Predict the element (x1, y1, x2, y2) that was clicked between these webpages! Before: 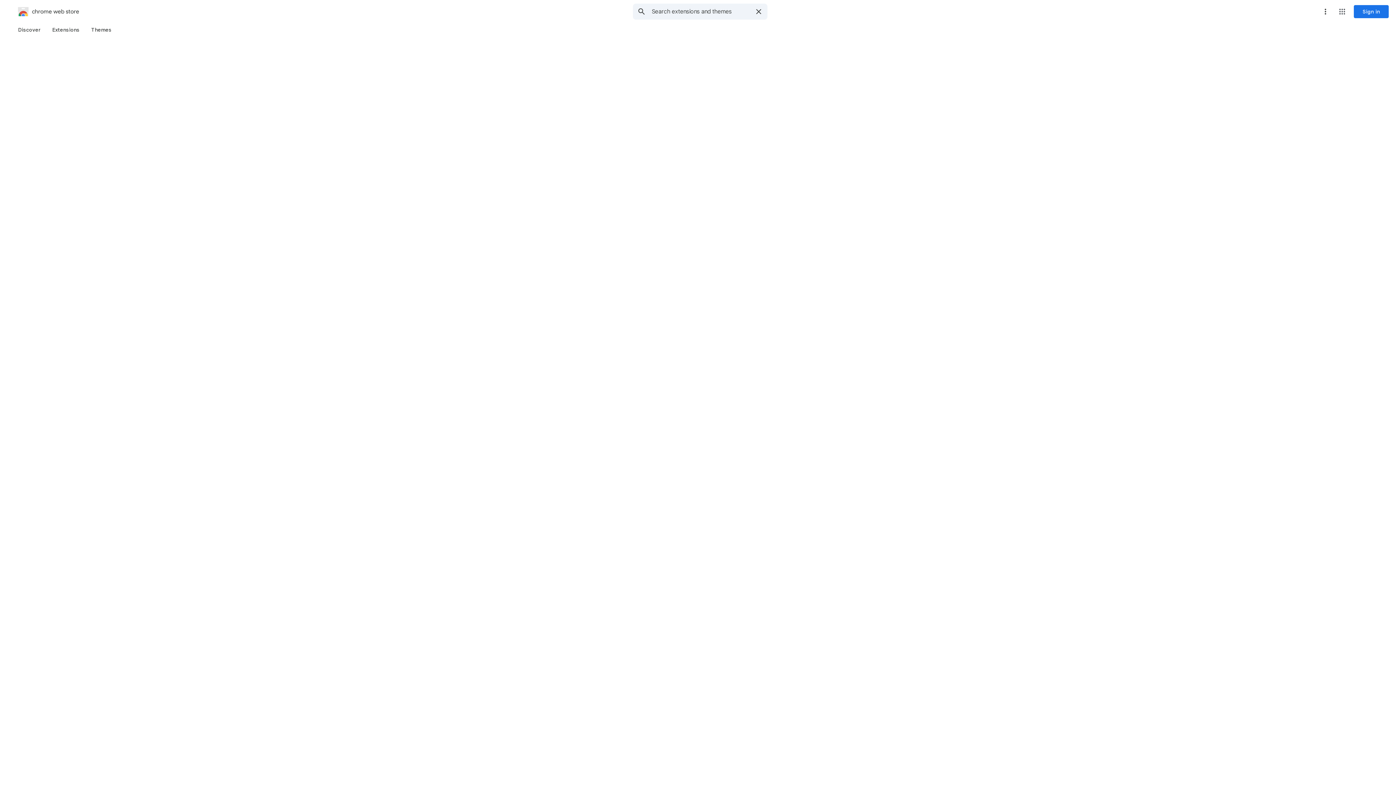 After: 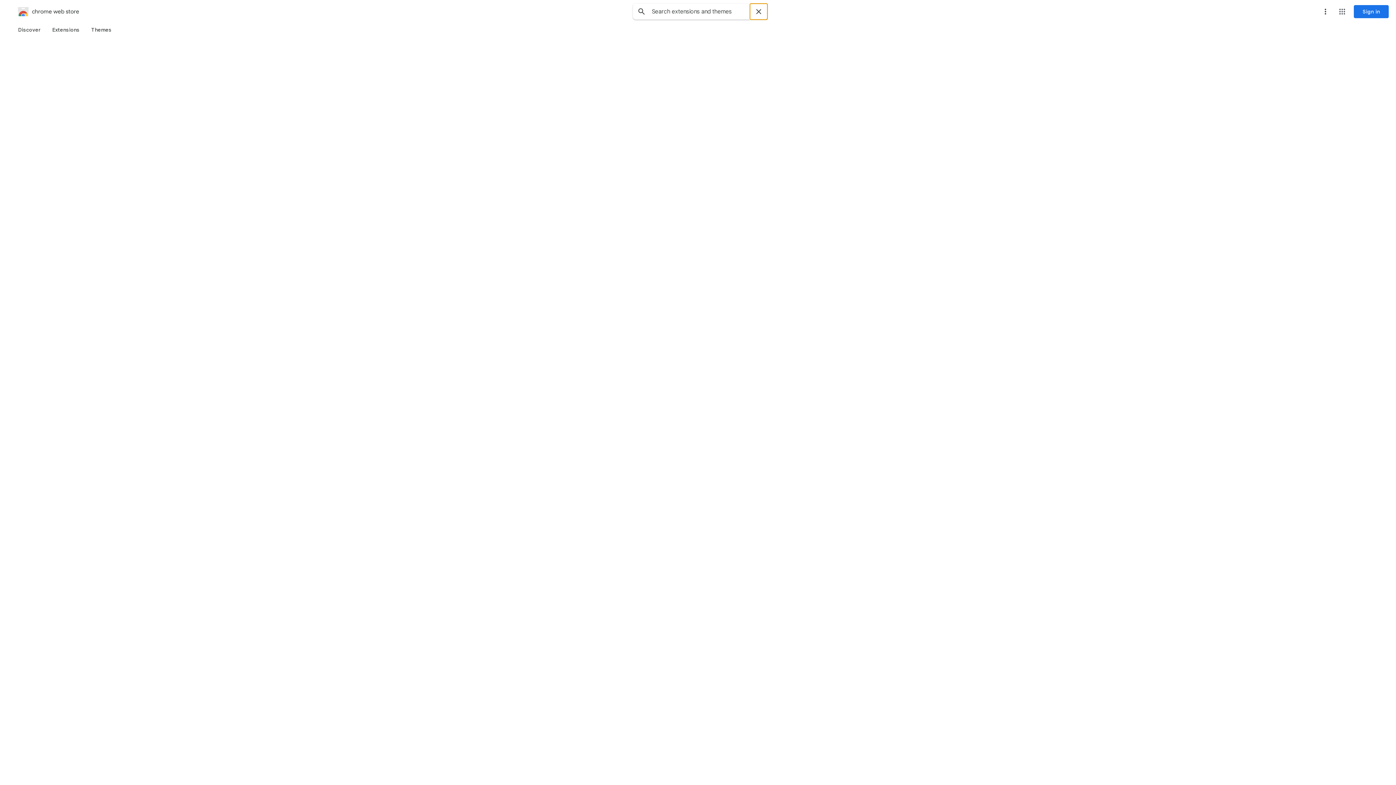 Action: bbox: (750, 3, 767, 19) label: Clear search